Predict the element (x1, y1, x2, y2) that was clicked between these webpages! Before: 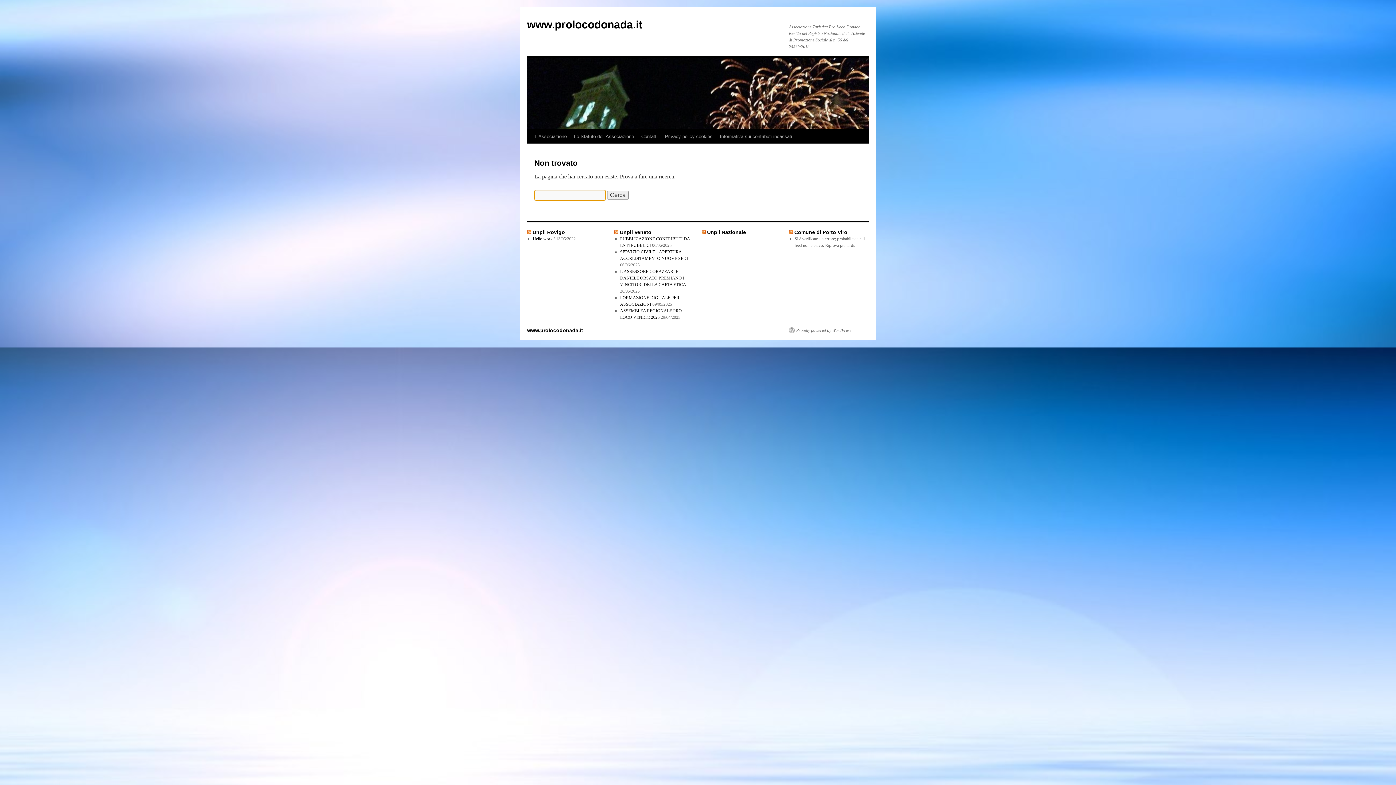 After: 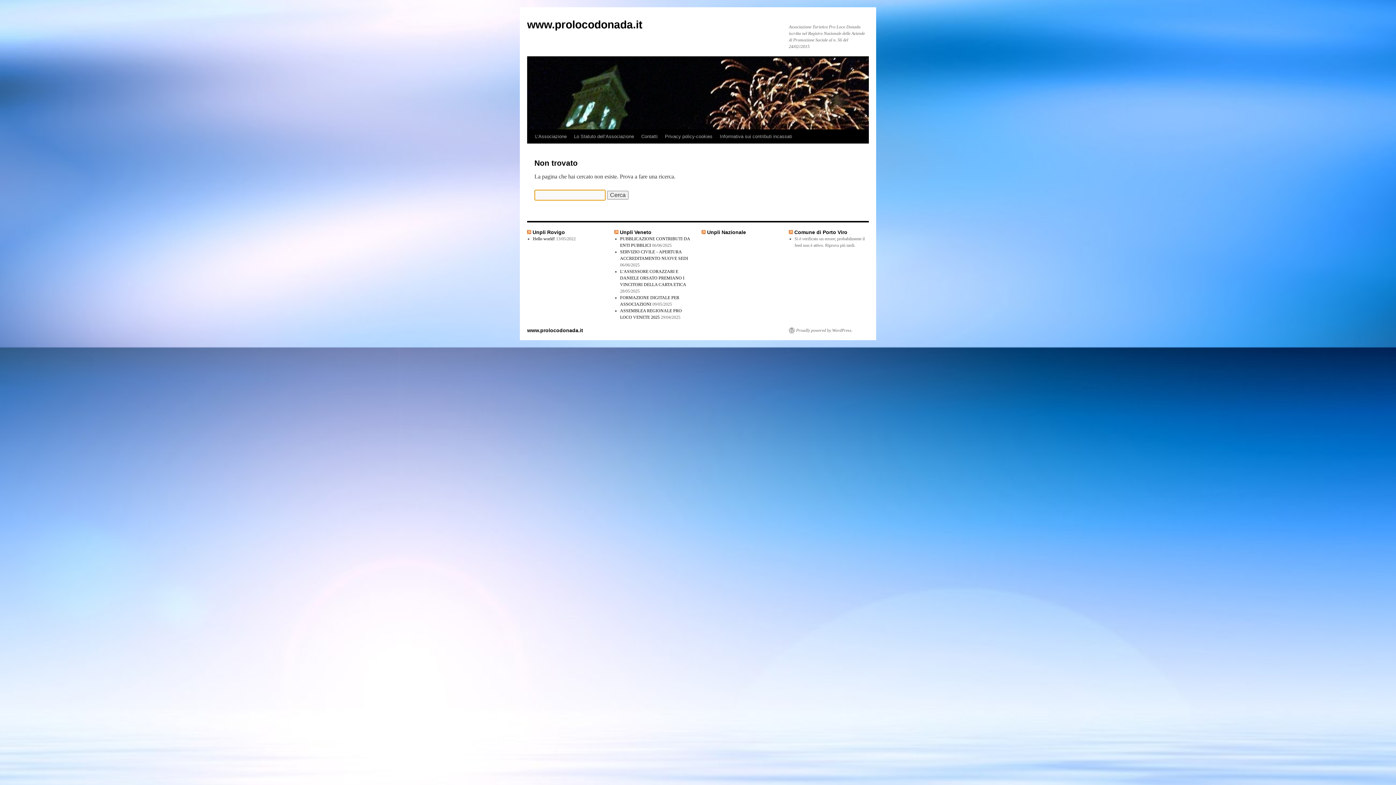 Action: label: Unpli Nazionale bbox: (707, 229, 746, 235)